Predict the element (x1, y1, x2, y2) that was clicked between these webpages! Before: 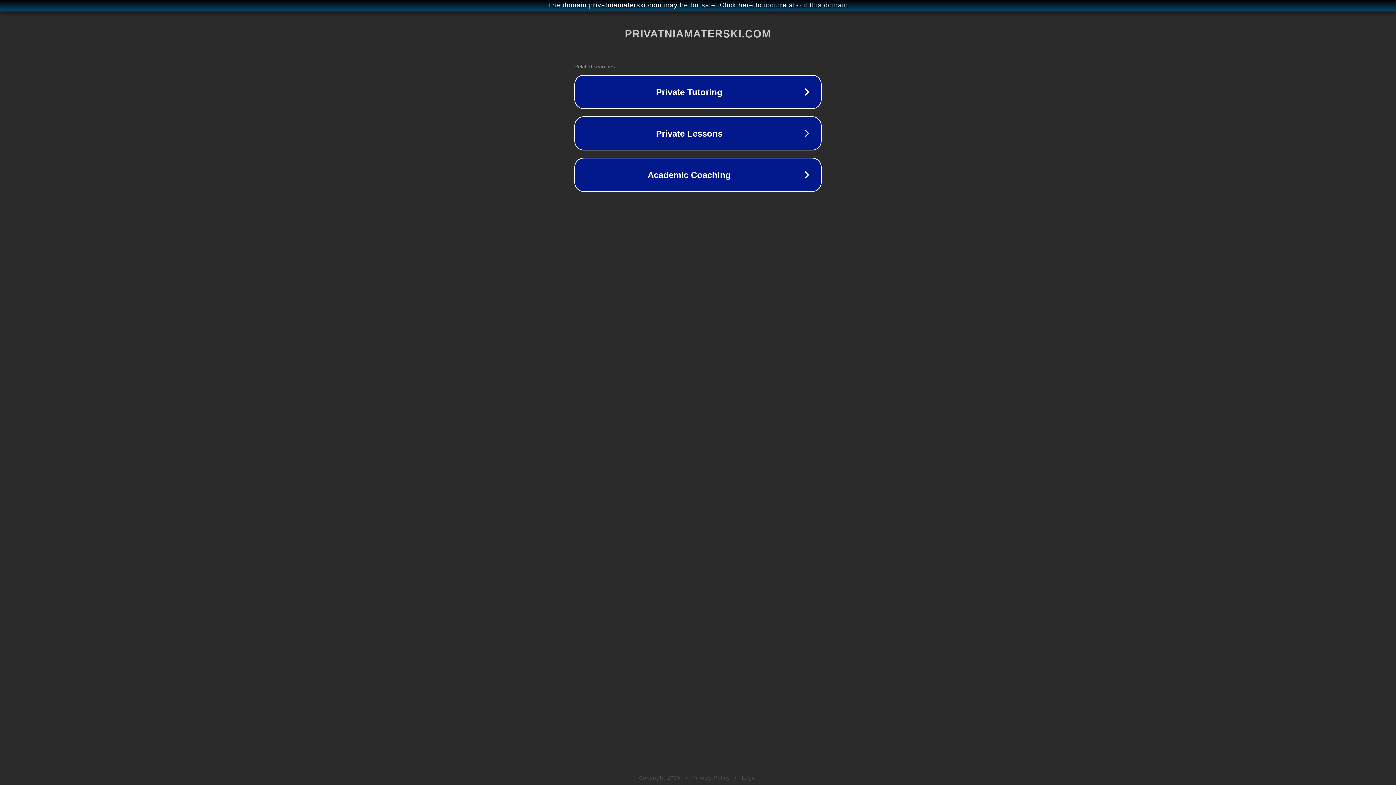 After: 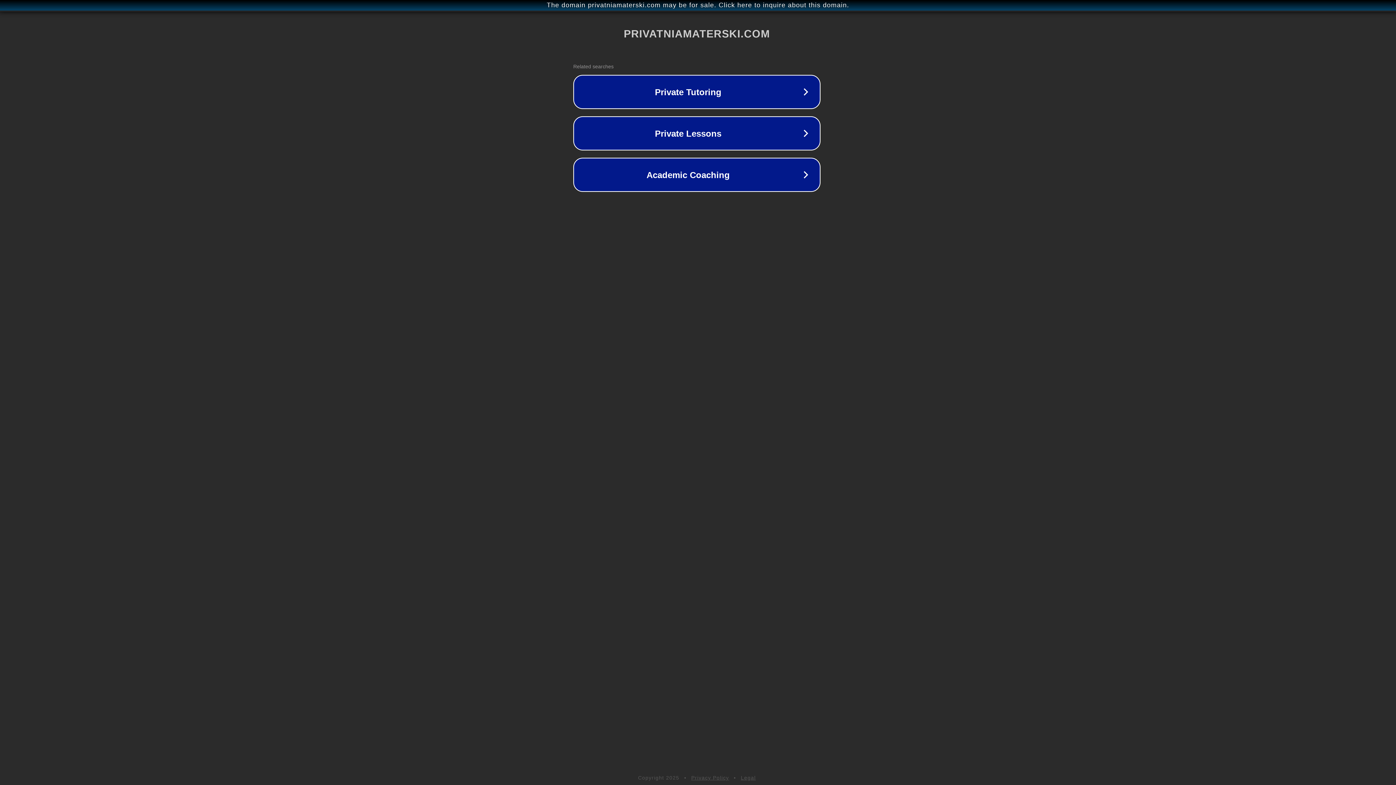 Action: label: The domain privatniamaterski.com may be for sale. Click here to inquire about this domain. bbox: (1, 1, 1397, 9)